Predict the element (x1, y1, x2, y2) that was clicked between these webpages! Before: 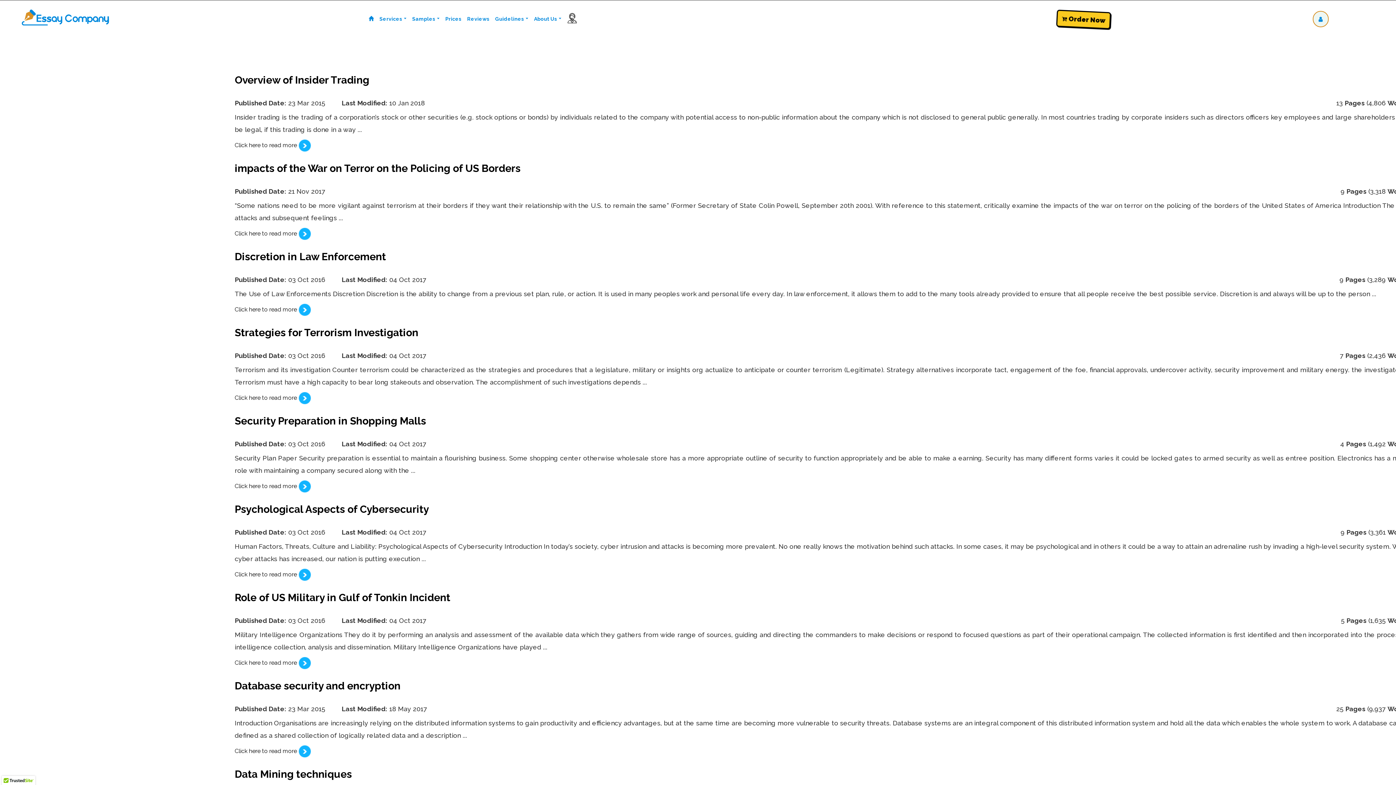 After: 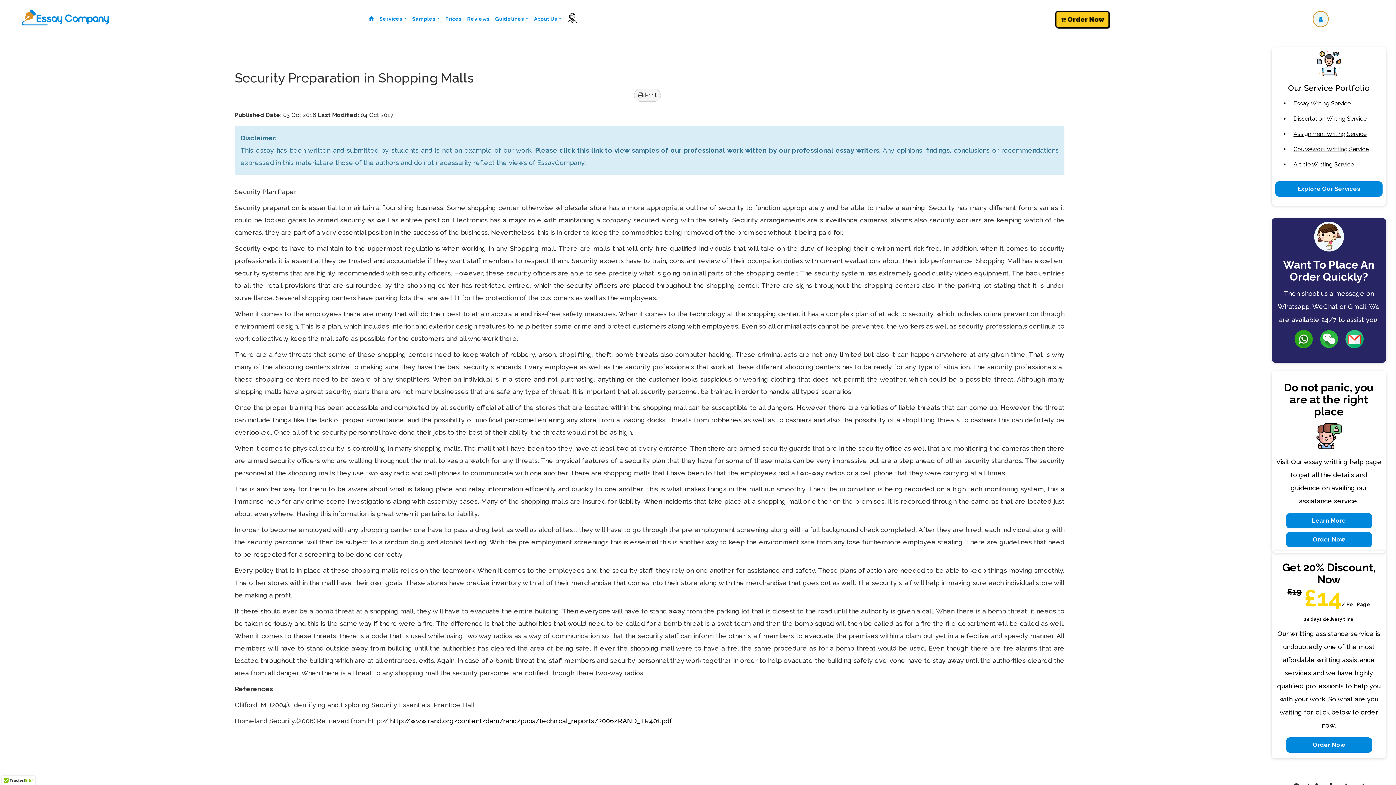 Action: label: Security Preparation in Shopping Malls bbox: (234, 415, 426, 427)